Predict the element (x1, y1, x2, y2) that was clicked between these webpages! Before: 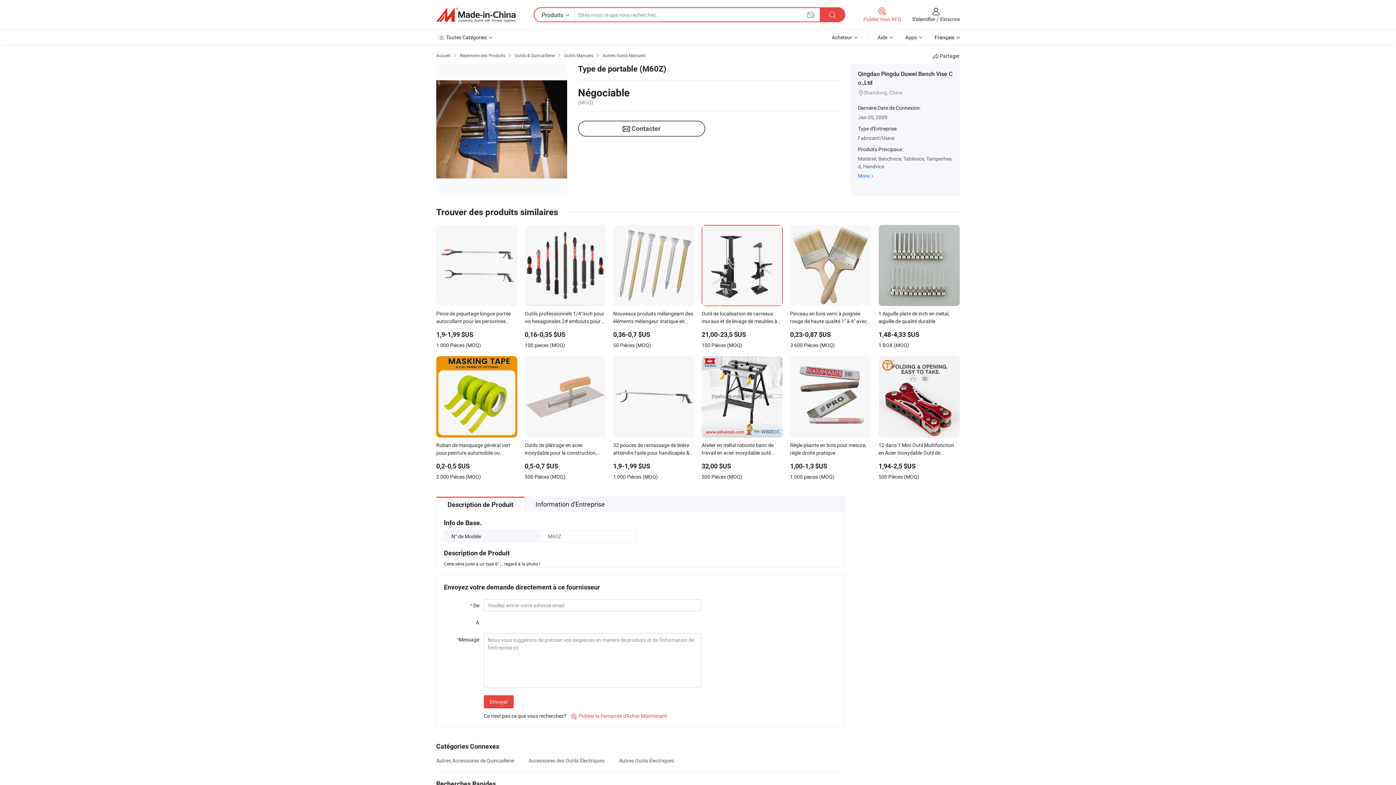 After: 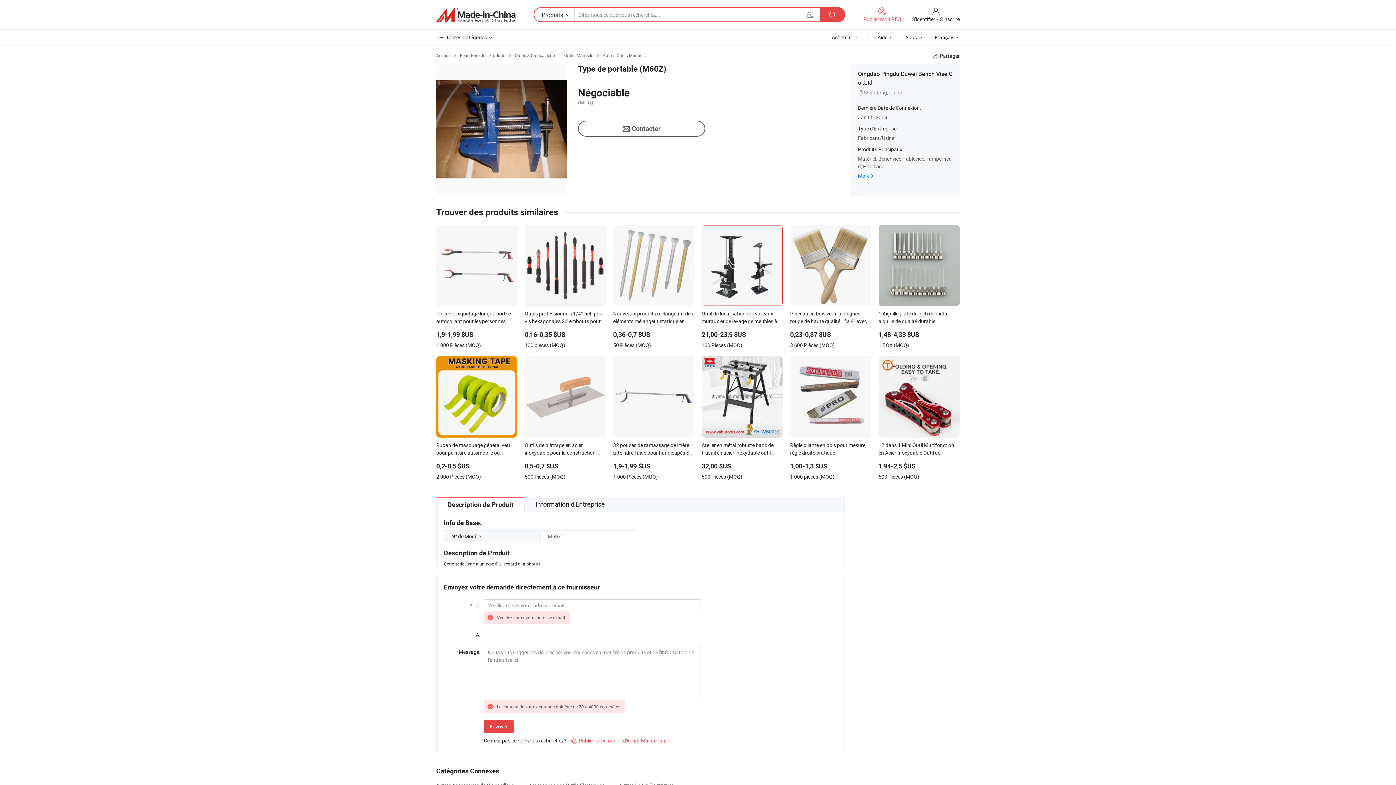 Action: label: Envoyer bbox: (484, 695, 513, 708)